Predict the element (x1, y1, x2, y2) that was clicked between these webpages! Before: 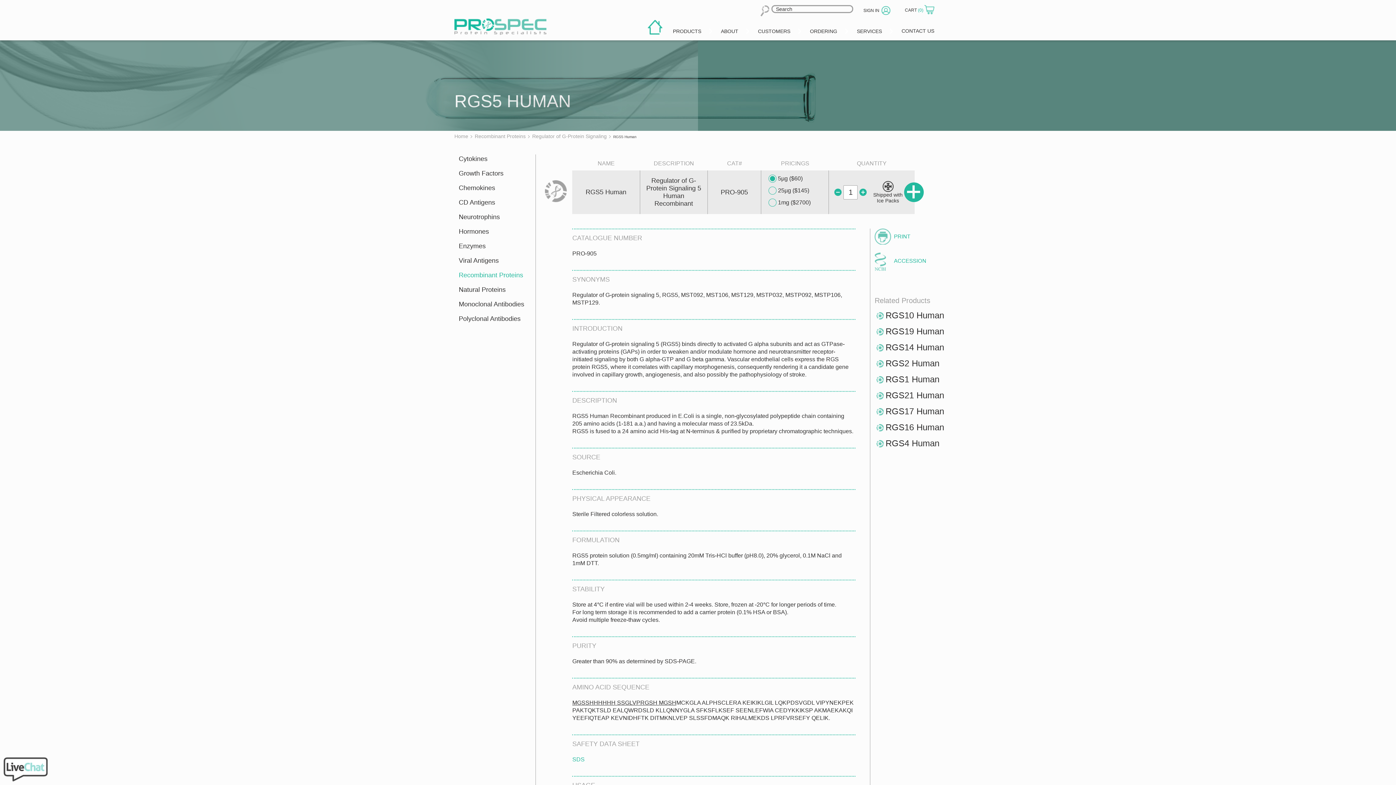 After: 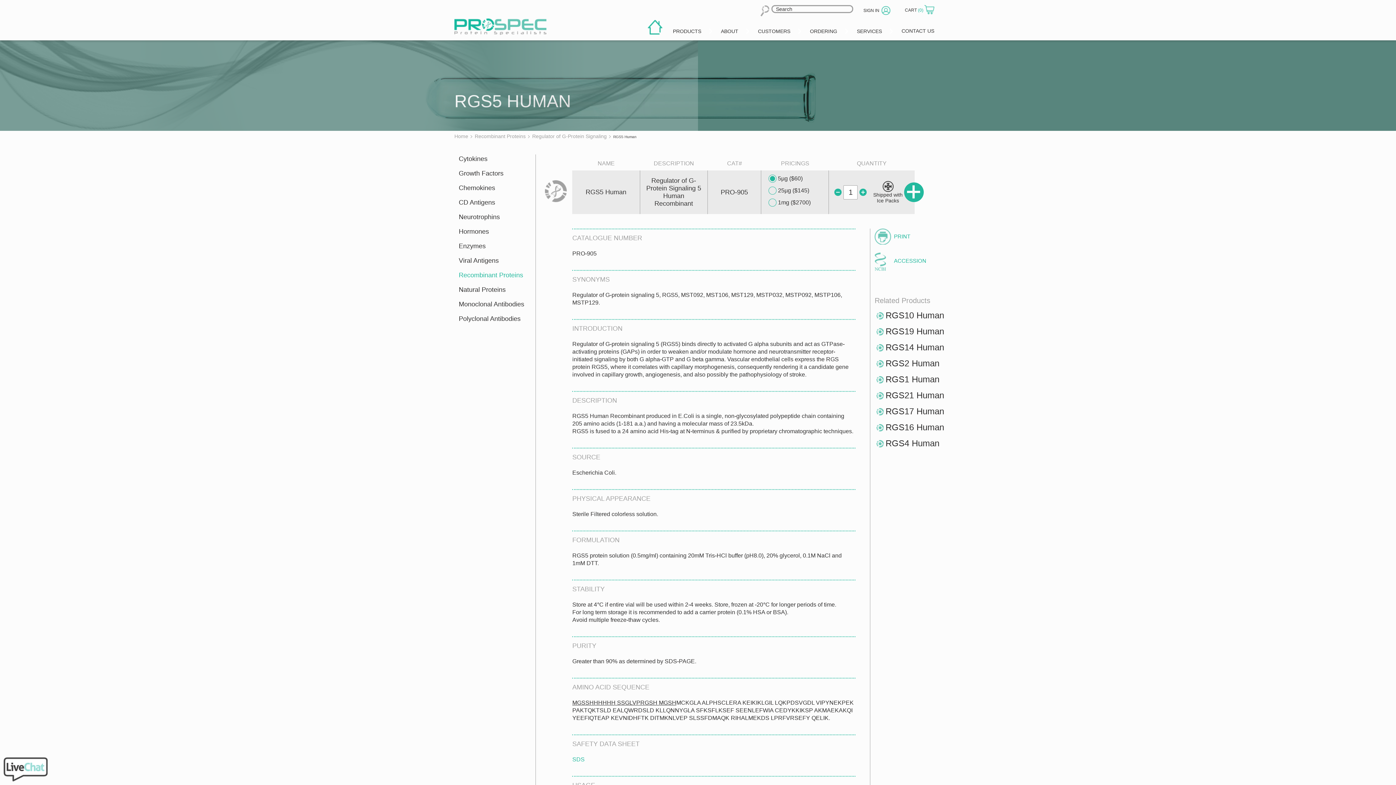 Action: bbox: (572, 756, 584, 762) label: SDS